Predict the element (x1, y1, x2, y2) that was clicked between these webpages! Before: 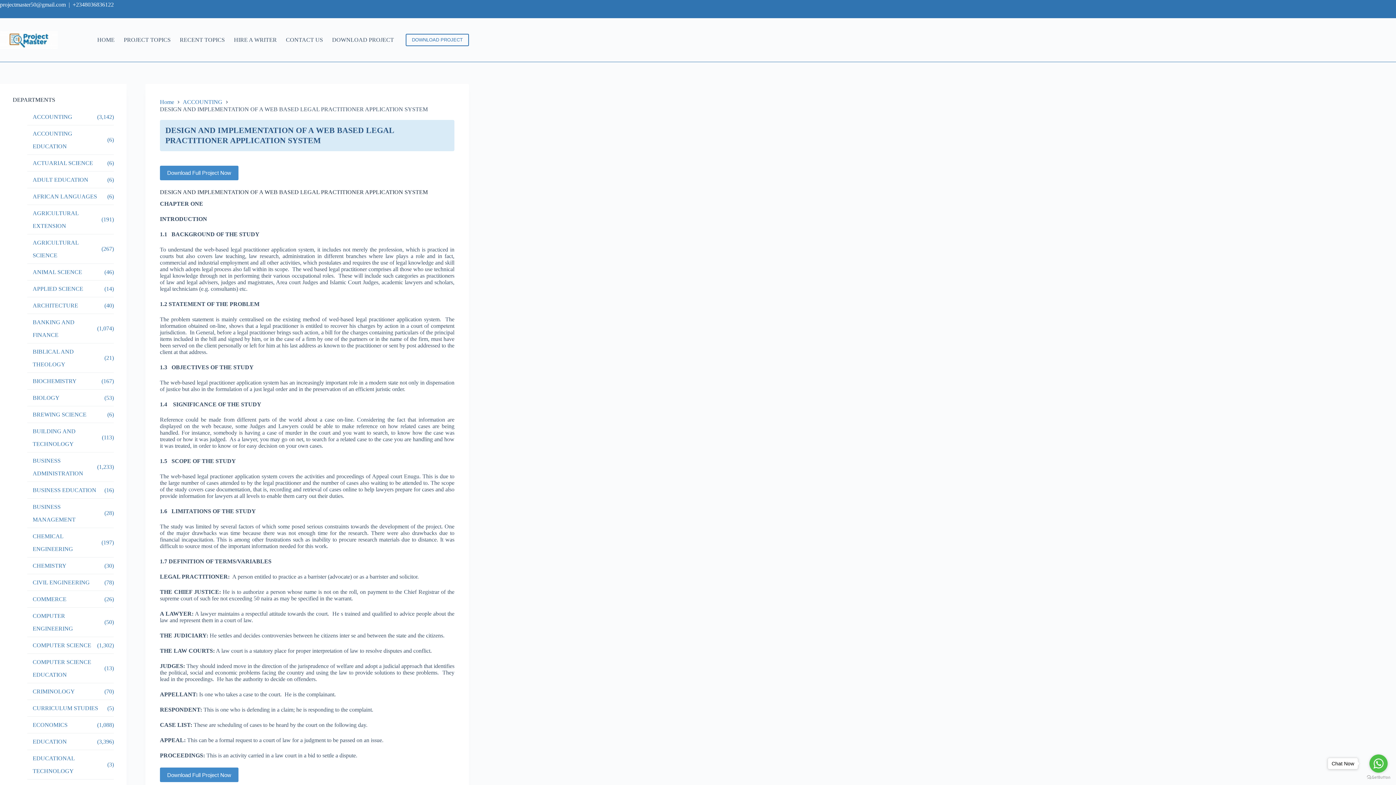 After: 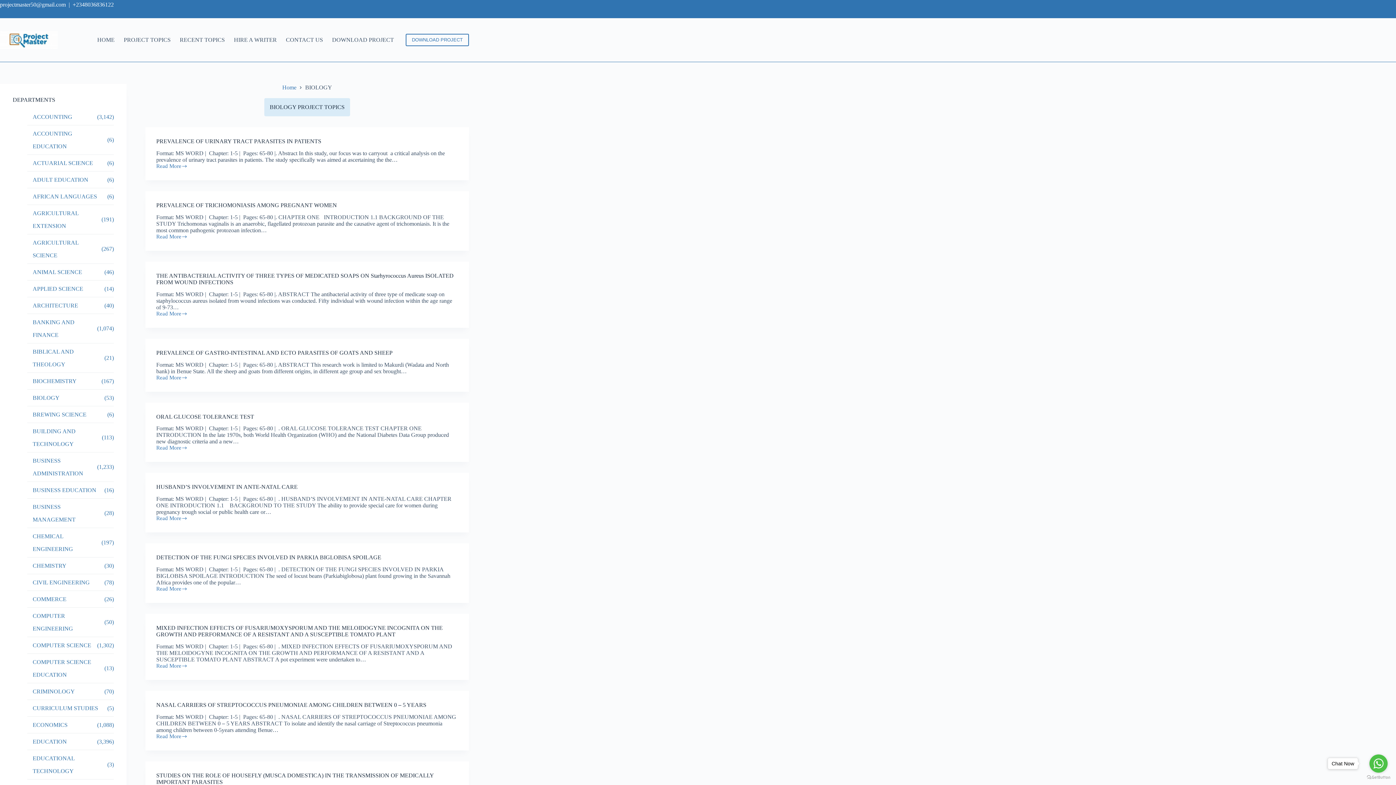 Action: label: BIOLOGY bbox: (32, 391, 59, 404)